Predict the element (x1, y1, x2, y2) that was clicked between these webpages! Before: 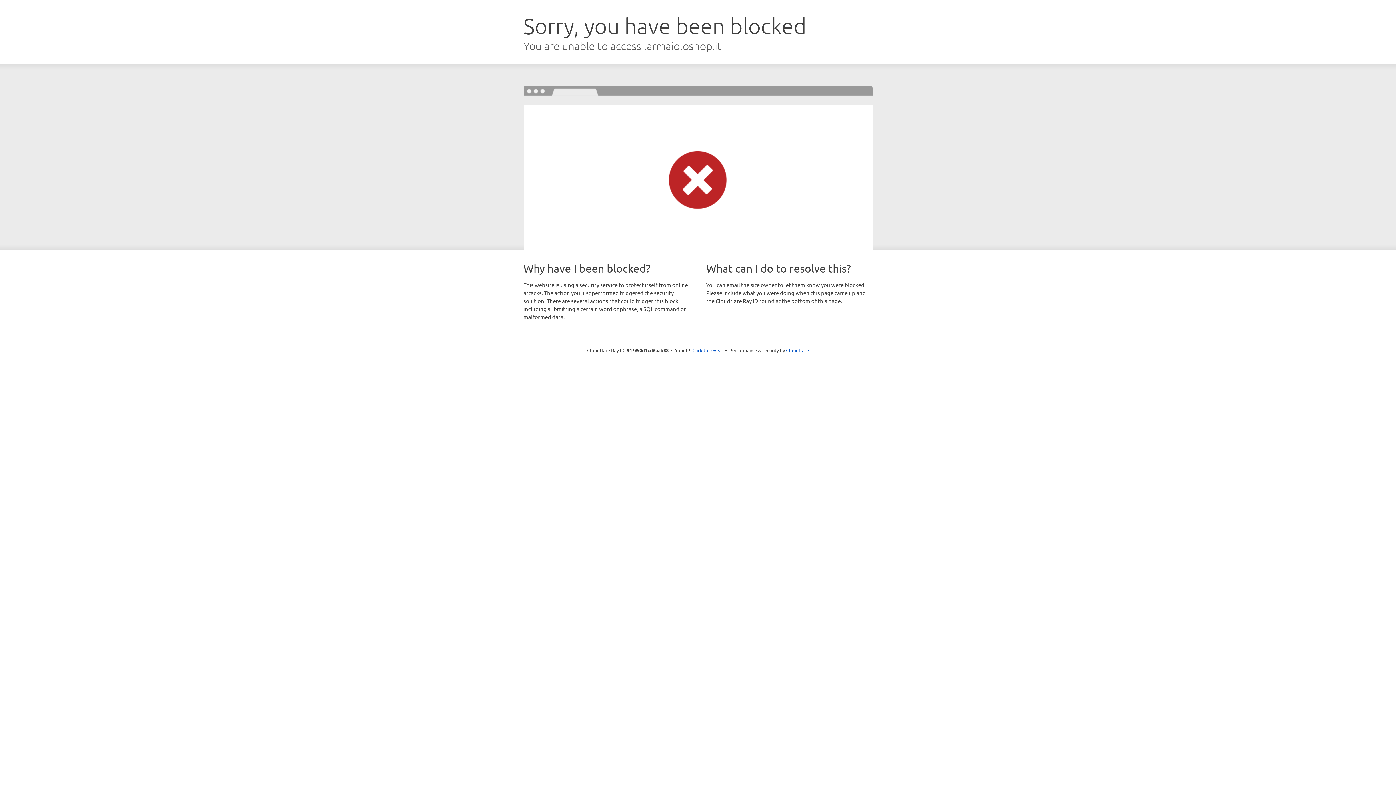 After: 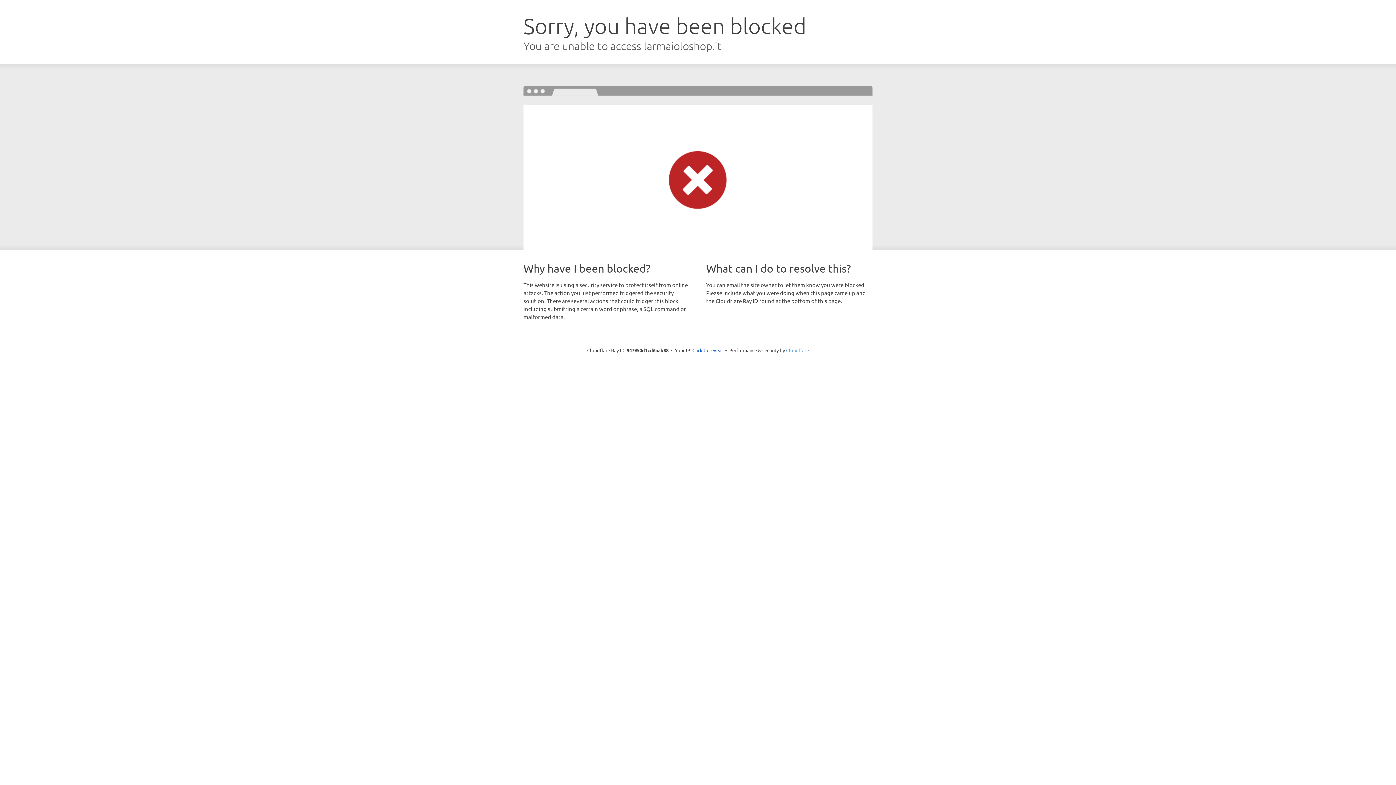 Action: bbox: (786, 347, 809, 353) label: Cloudflare